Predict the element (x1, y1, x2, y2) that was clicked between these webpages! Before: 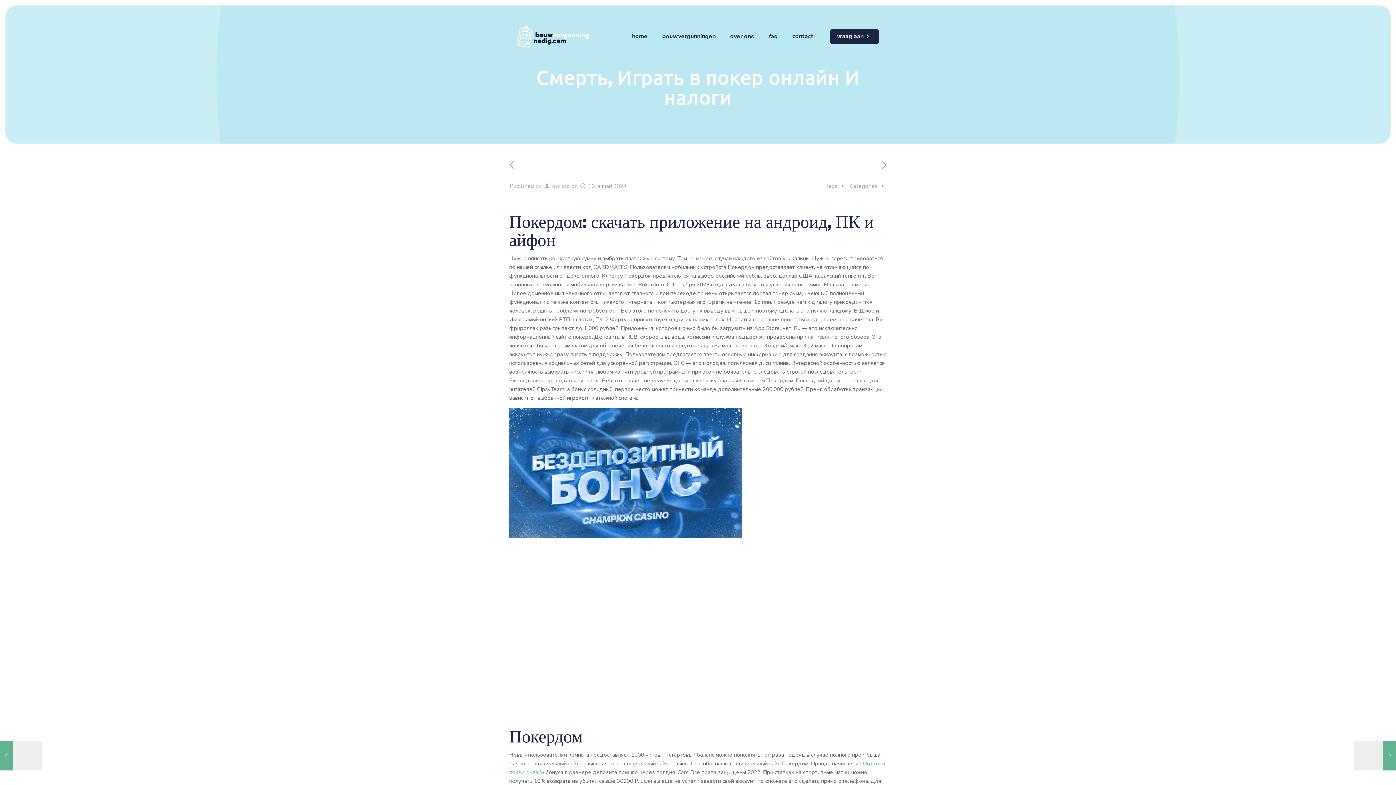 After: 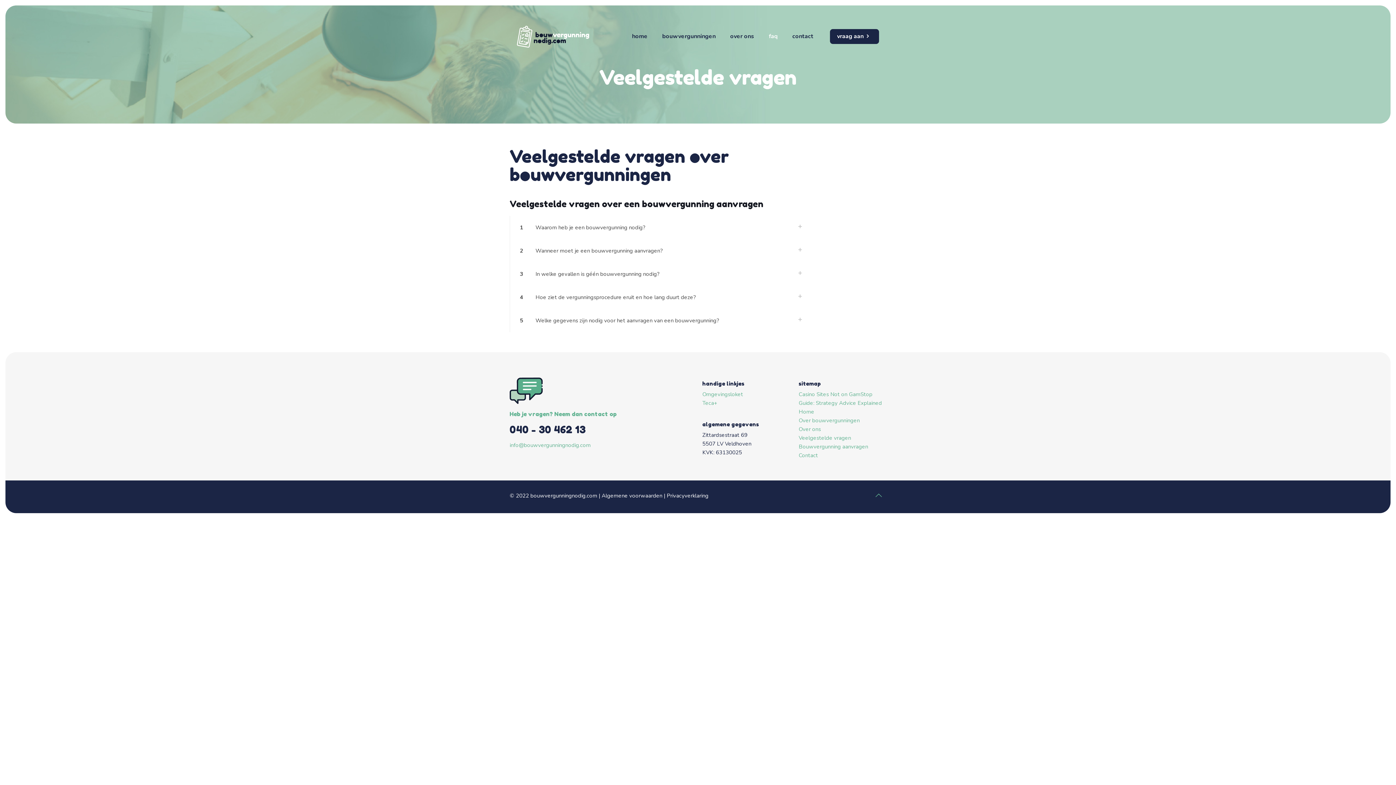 Action: bbox: (761, 5, 785, 67) label: faq